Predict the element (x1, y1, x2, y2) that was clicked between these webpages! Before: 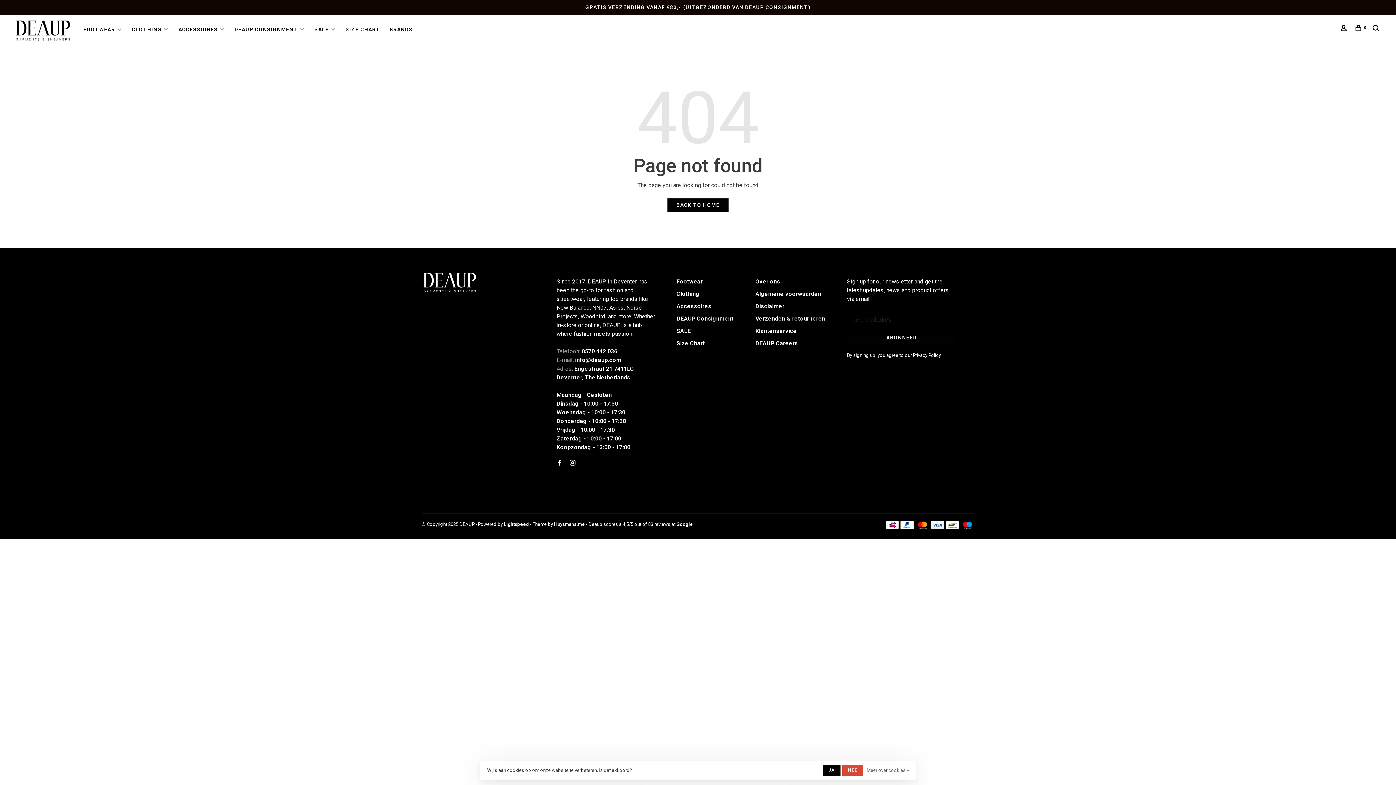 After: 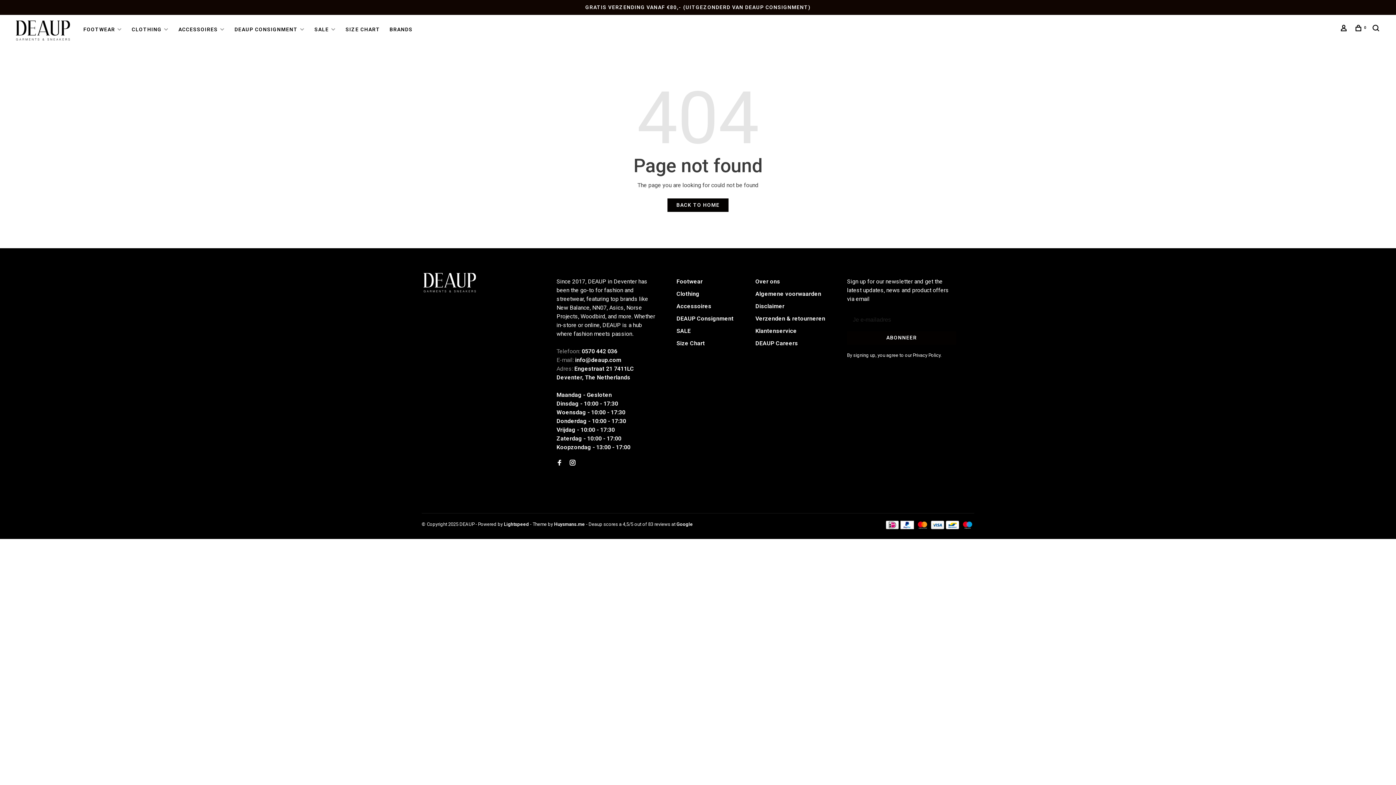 Action: label: JA bbox: (823, 765, 840, 776)